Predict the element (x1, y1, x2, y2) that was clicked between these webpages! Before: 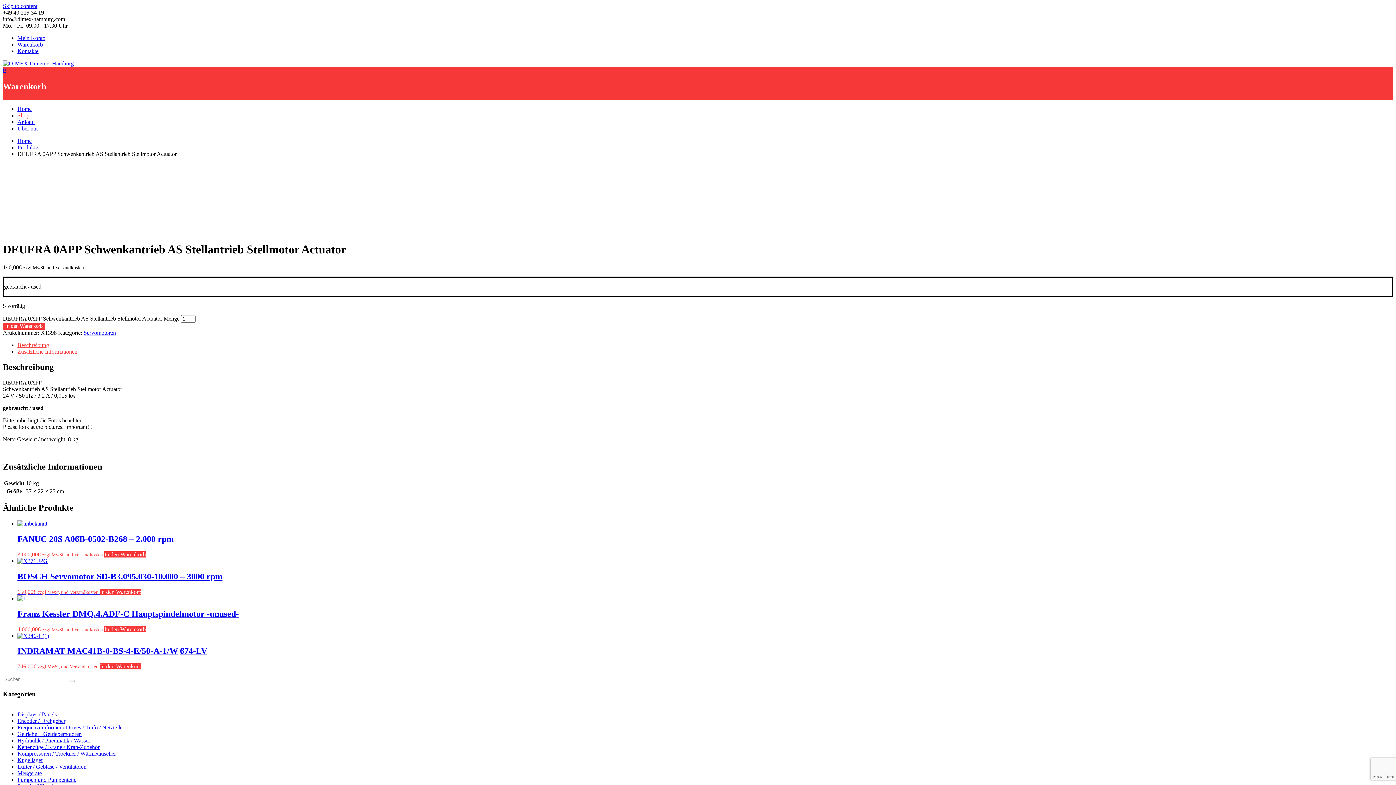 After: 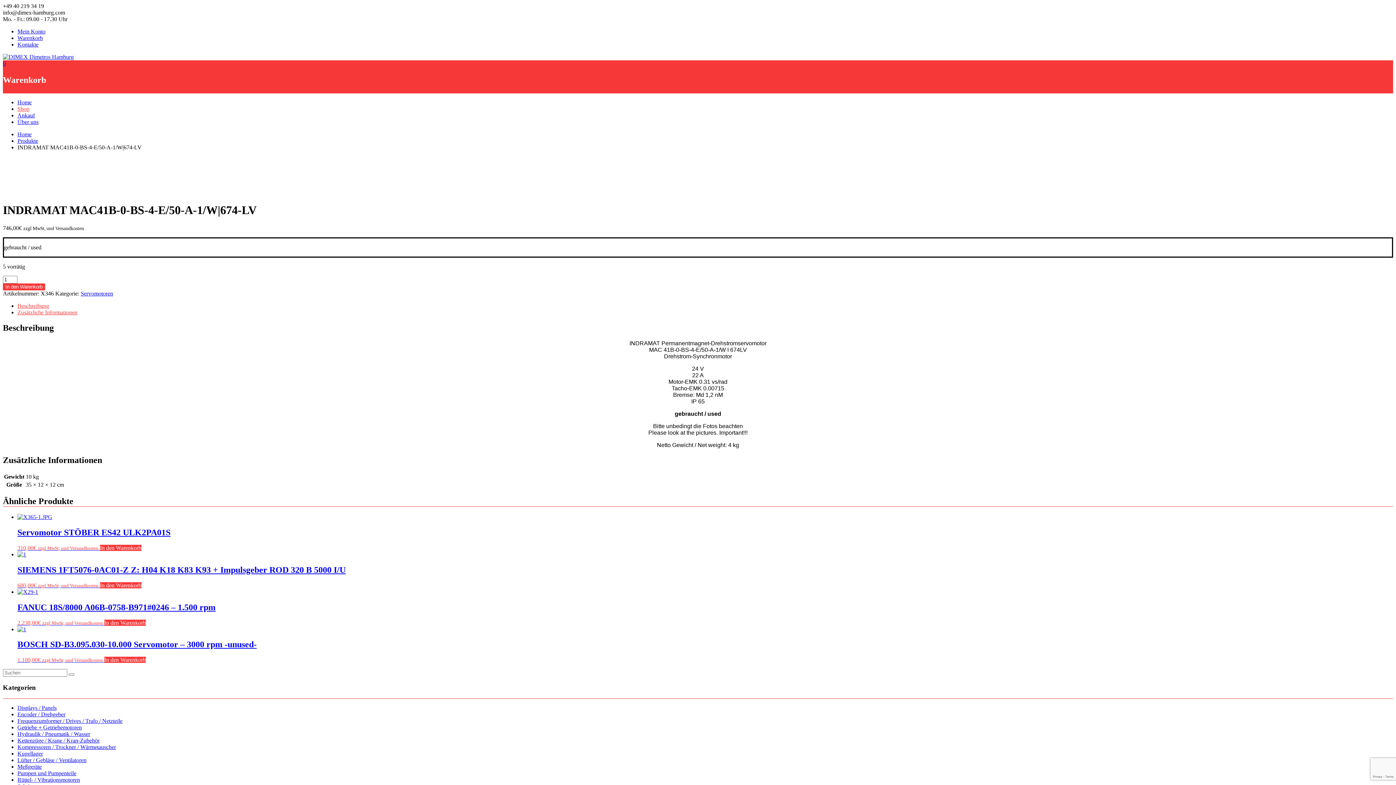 Action: bbox: (17, 632, 1393, 669) label: INDRAMAT MAC41B-0-BS-4-E/50-A-1/W|674-LV
746,00€ zzgl MwSt, und Versandkosten 